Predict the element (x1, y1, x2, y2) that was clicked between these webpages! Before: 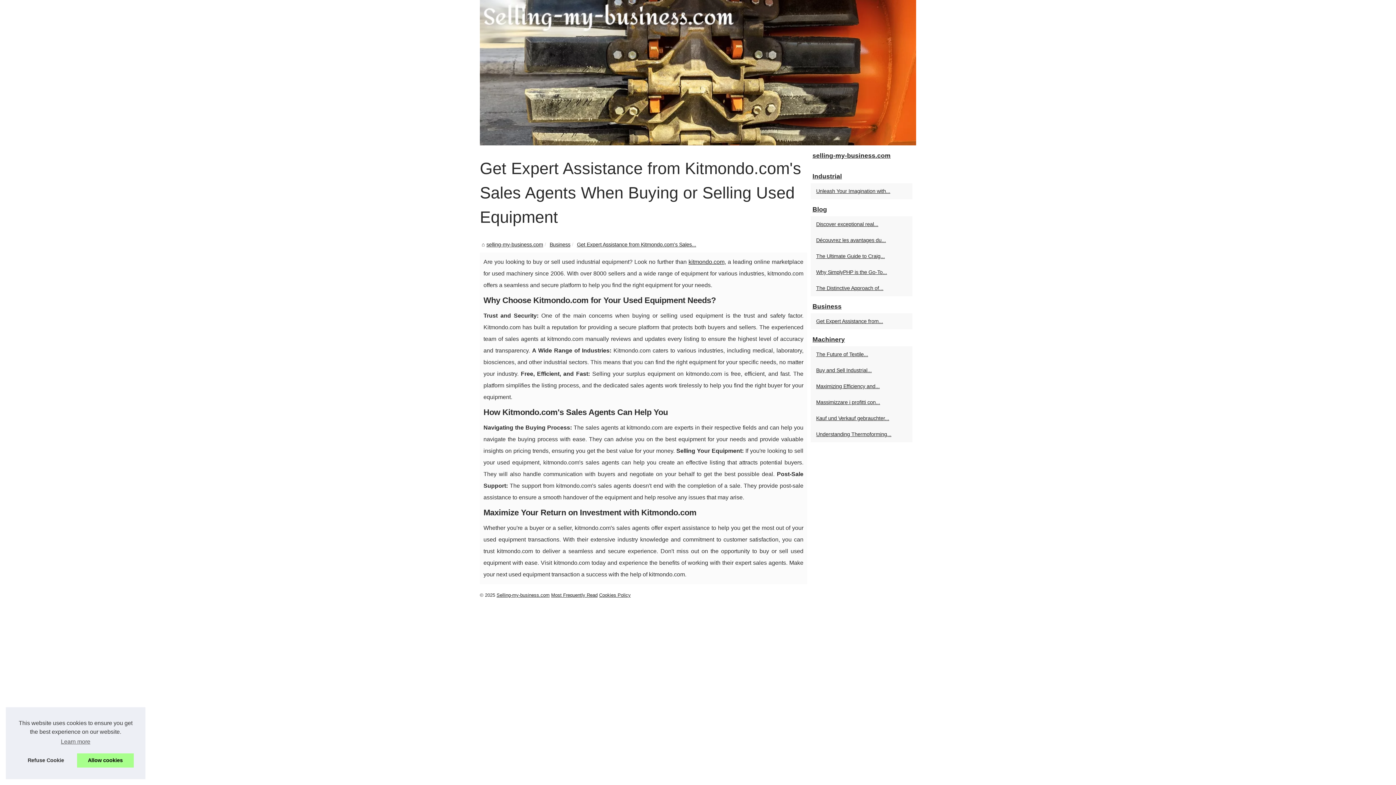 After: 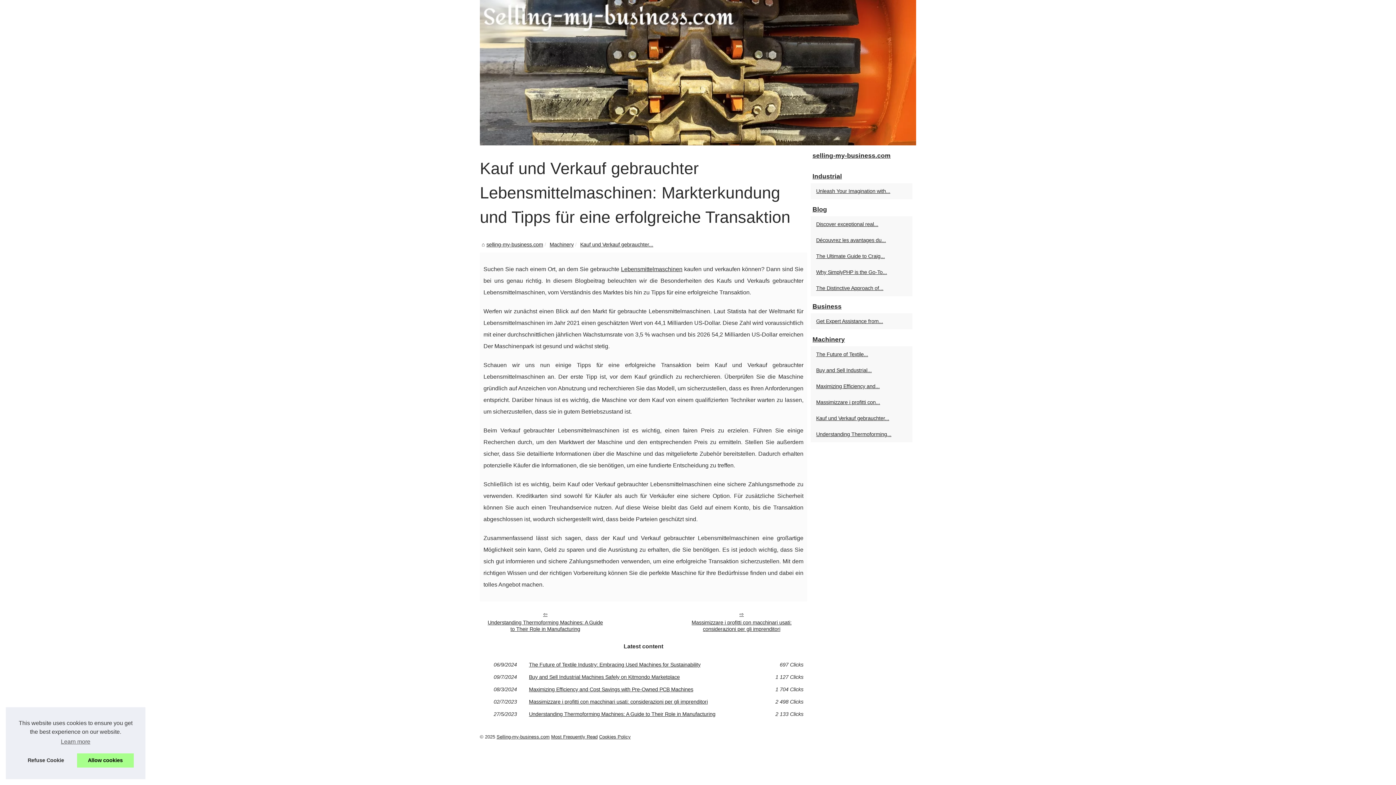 Action: bbox: (814, 414, 901, 422) label: Kauf und Verkauf gebrauchter...